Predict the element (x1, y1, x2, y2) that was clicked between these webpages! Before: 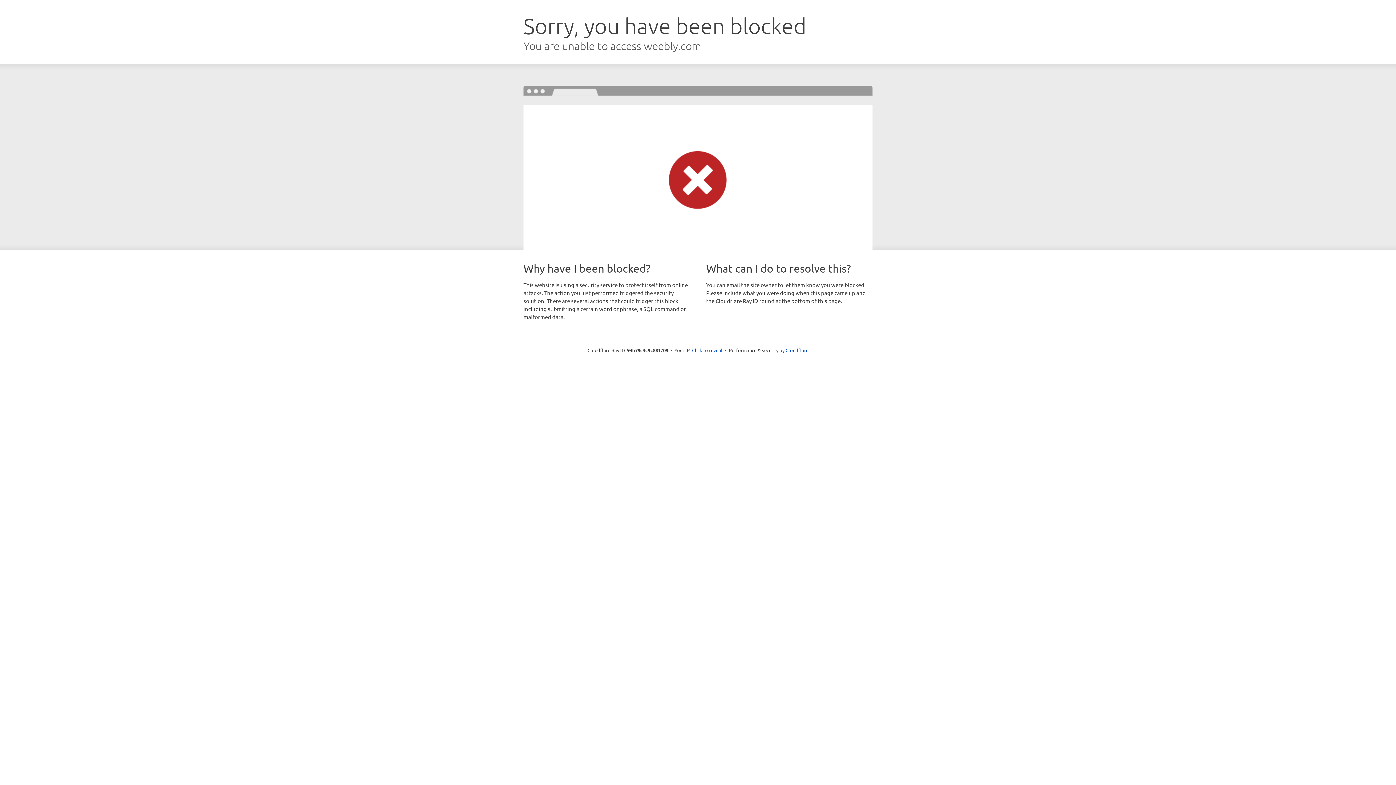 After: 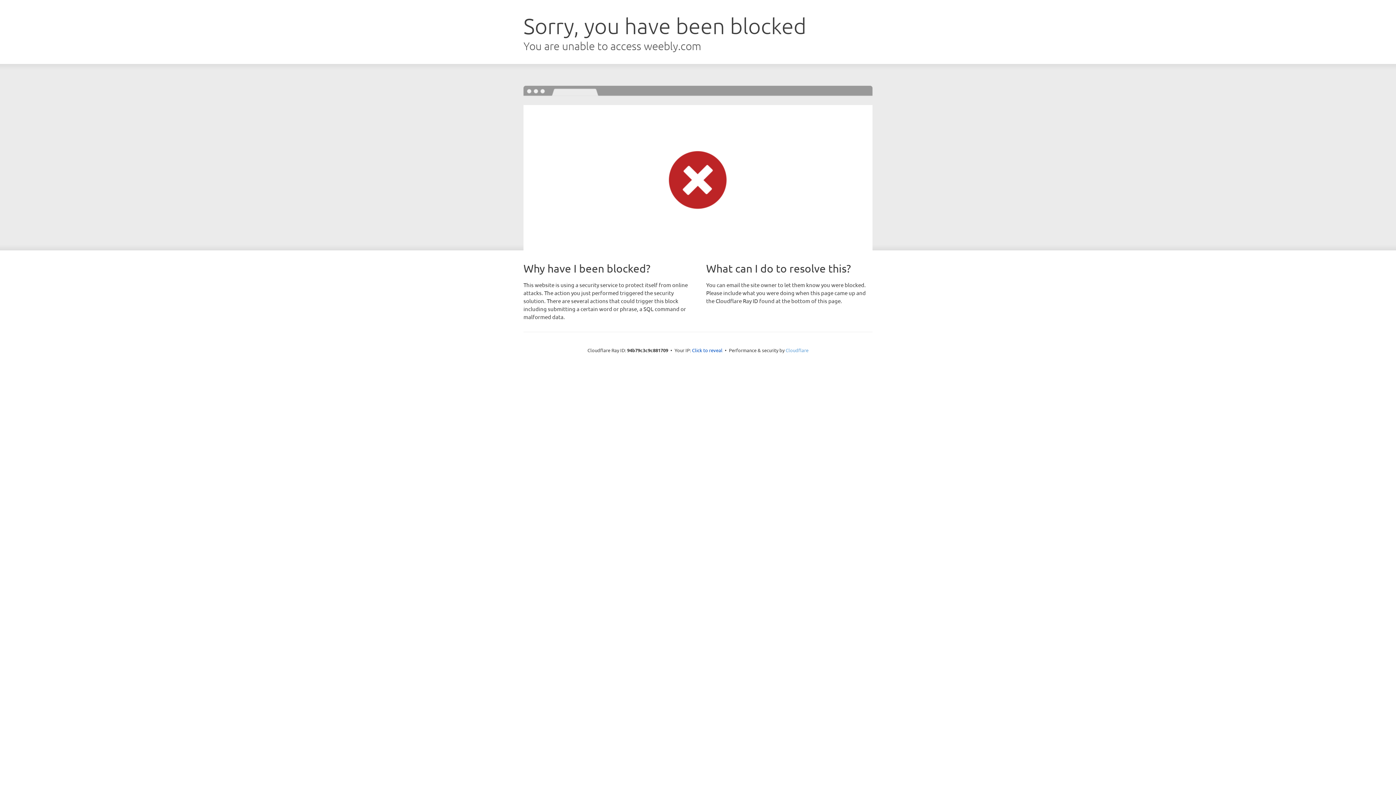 Action: label: Cloudflare bbox: (785, 347, 808, 353)